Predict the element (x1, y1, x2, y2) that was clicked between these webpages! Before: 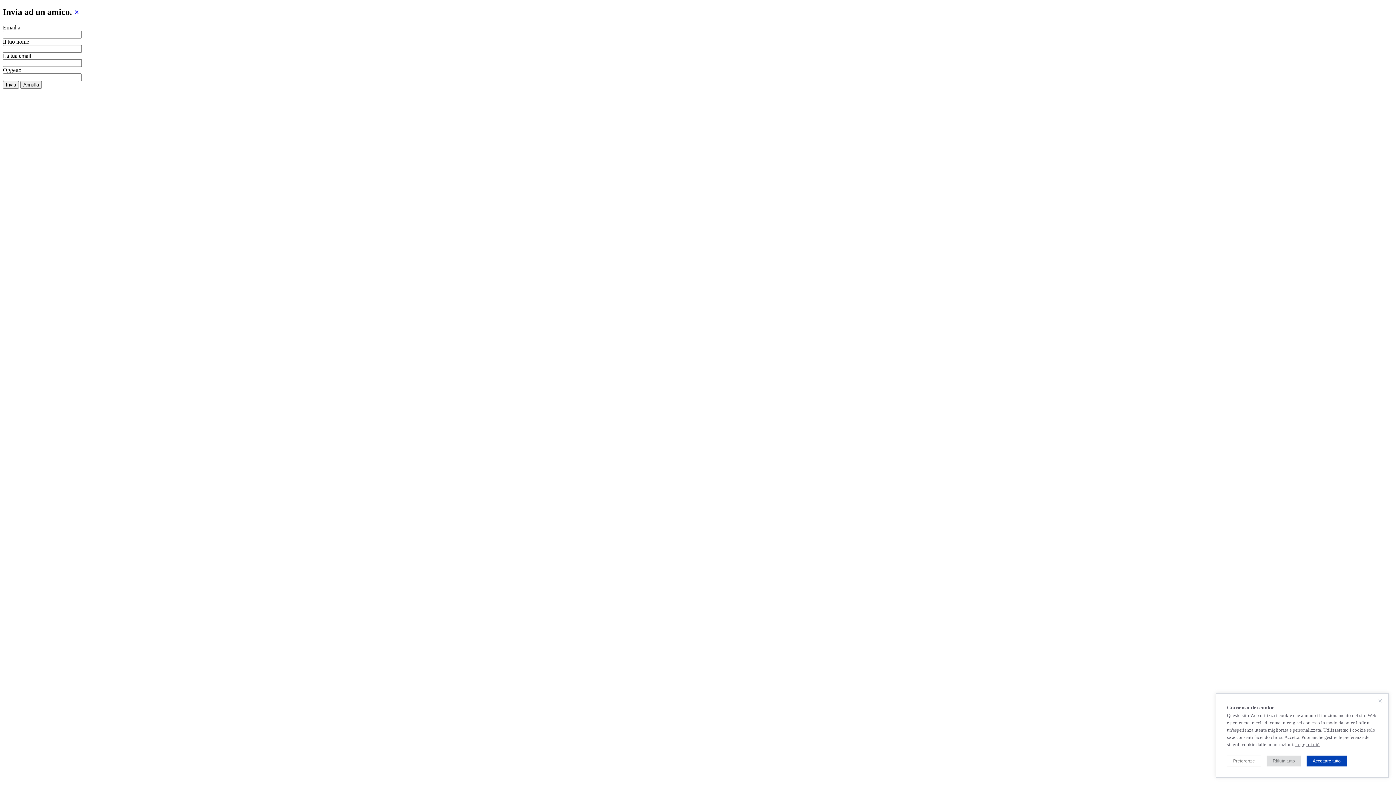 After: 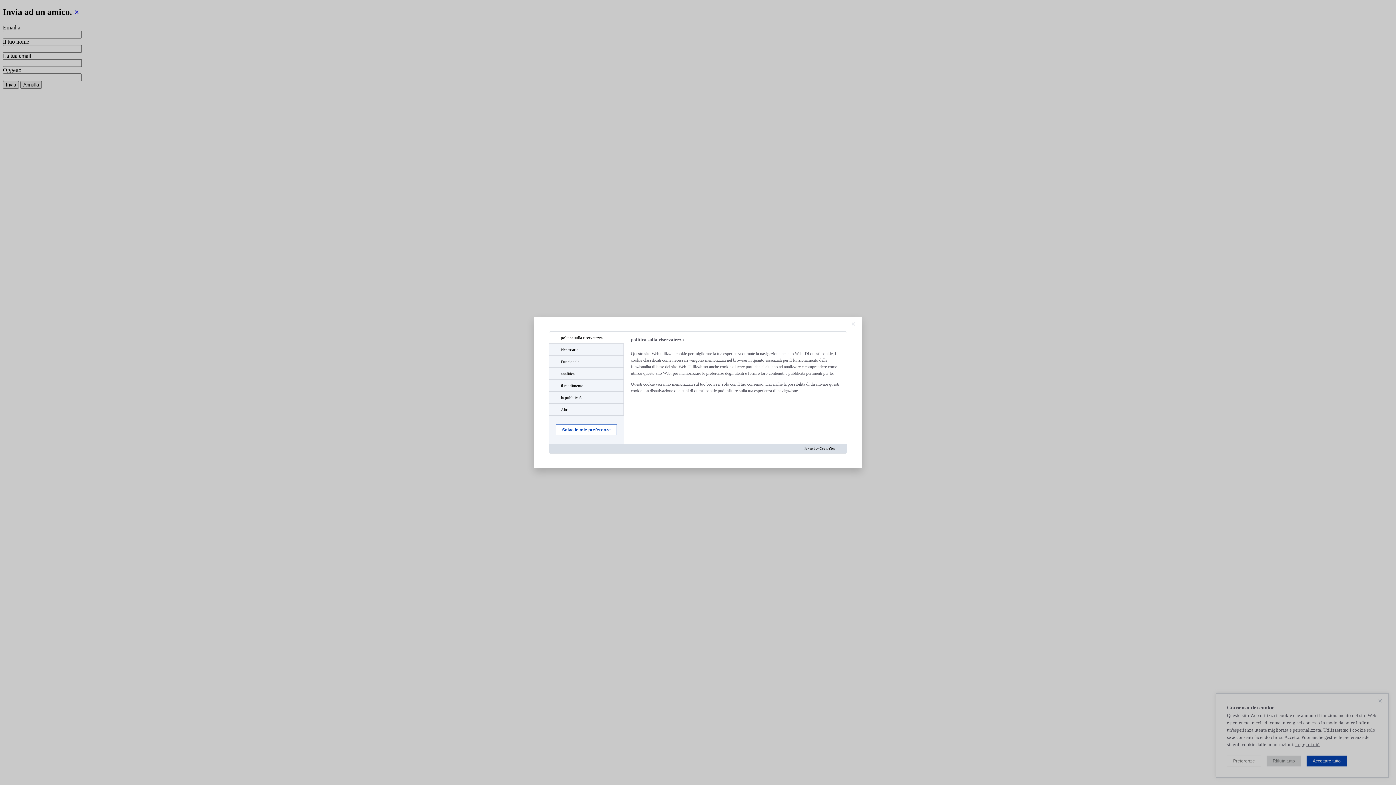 Action: bbox: (1227, 756, 1261, 766) label: Preferenze